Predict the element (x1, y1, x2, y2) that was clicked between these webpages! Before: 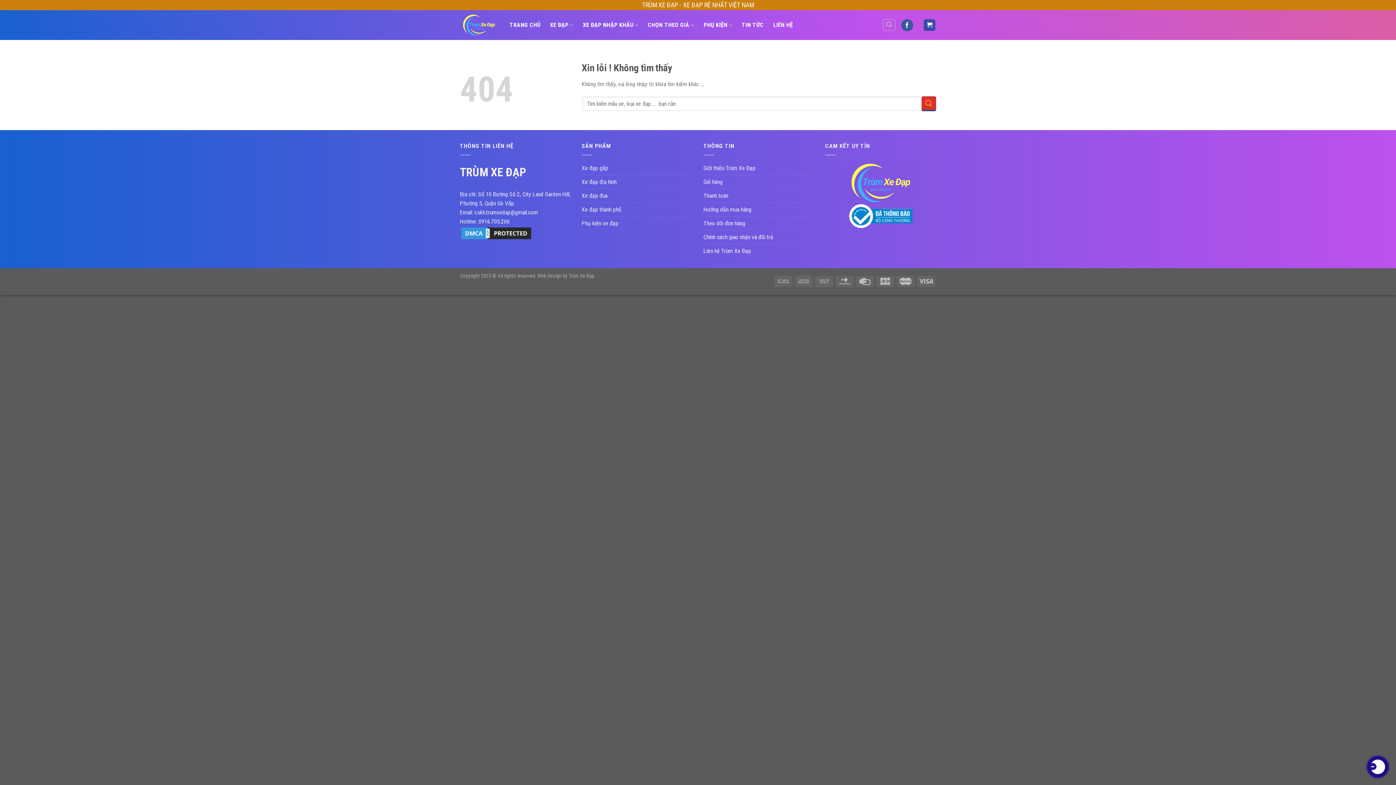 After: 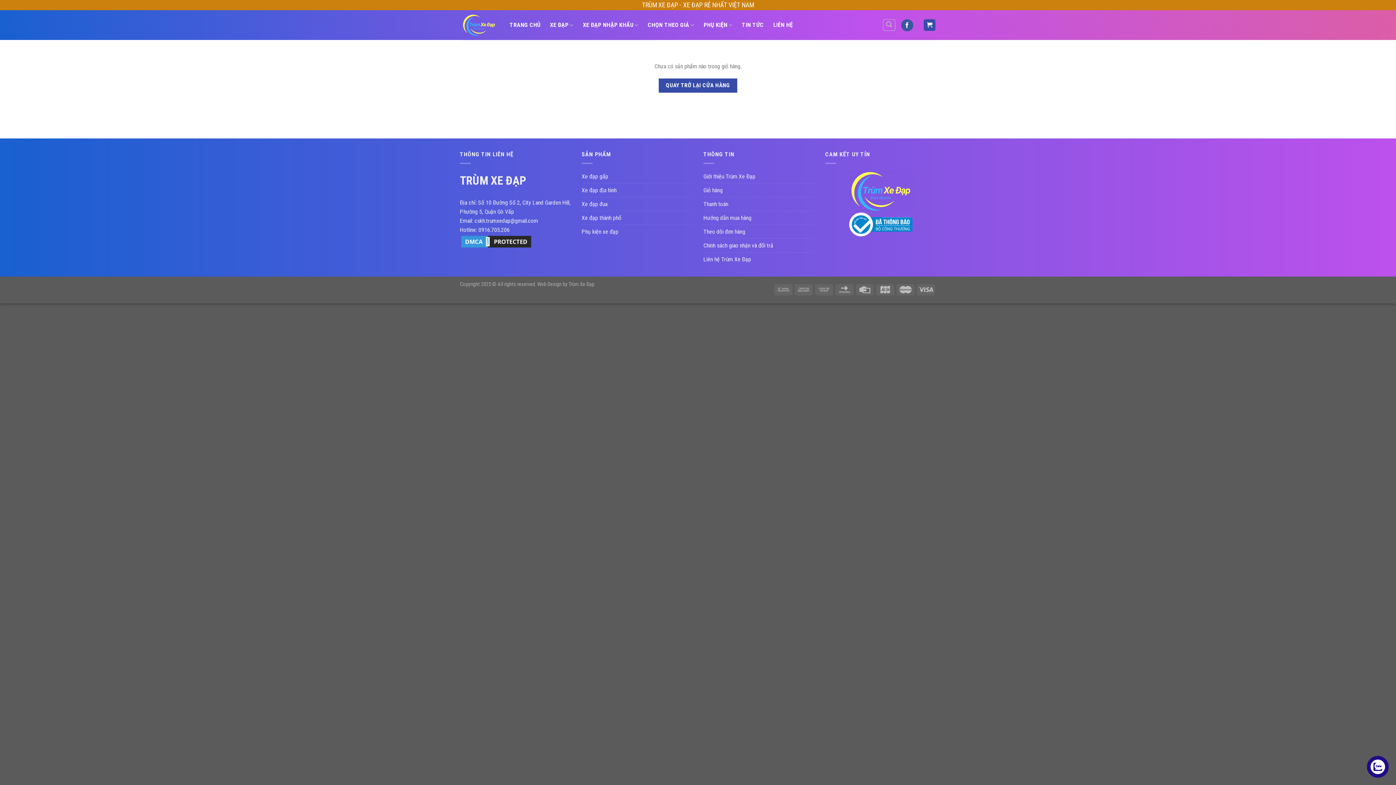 Action: bbox: (703, 188, 728, 202) label: Thanh toán